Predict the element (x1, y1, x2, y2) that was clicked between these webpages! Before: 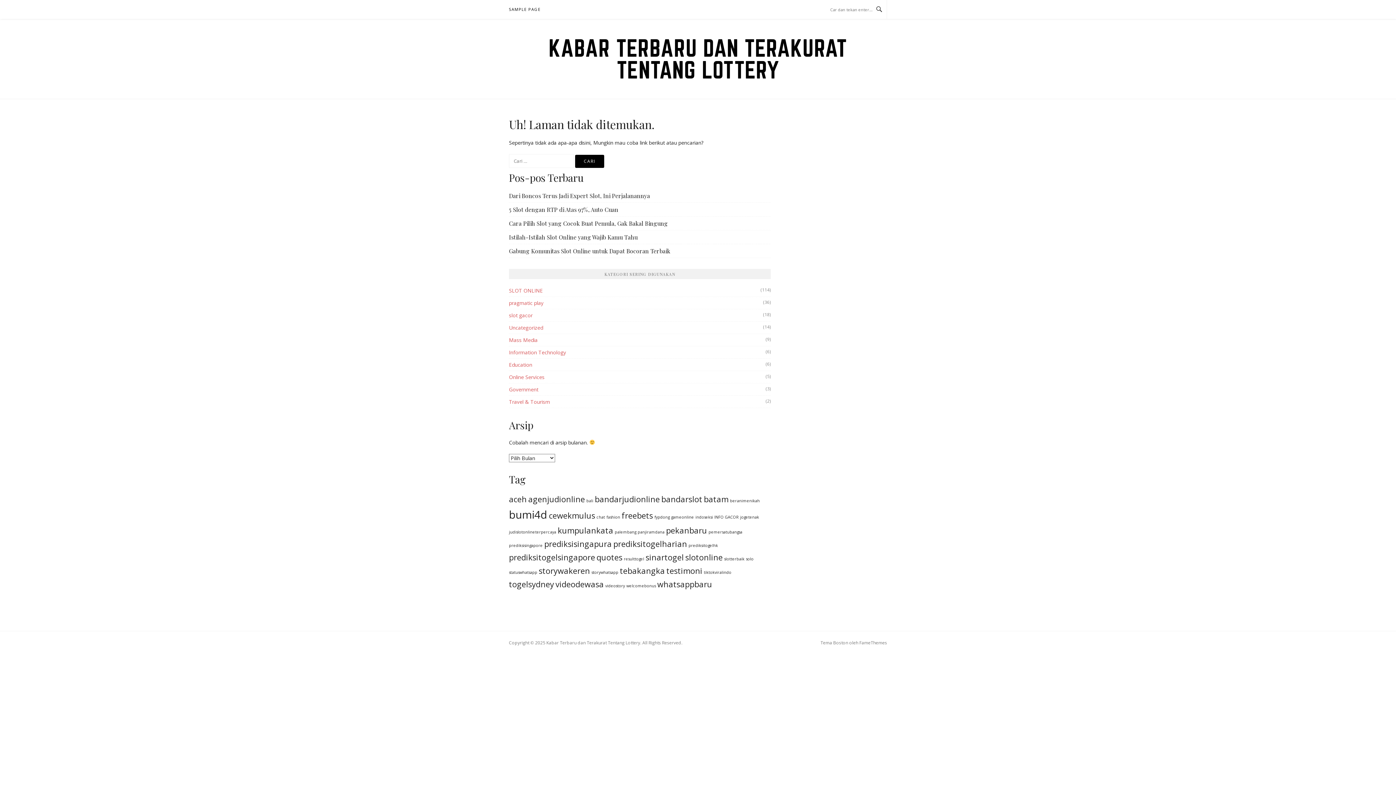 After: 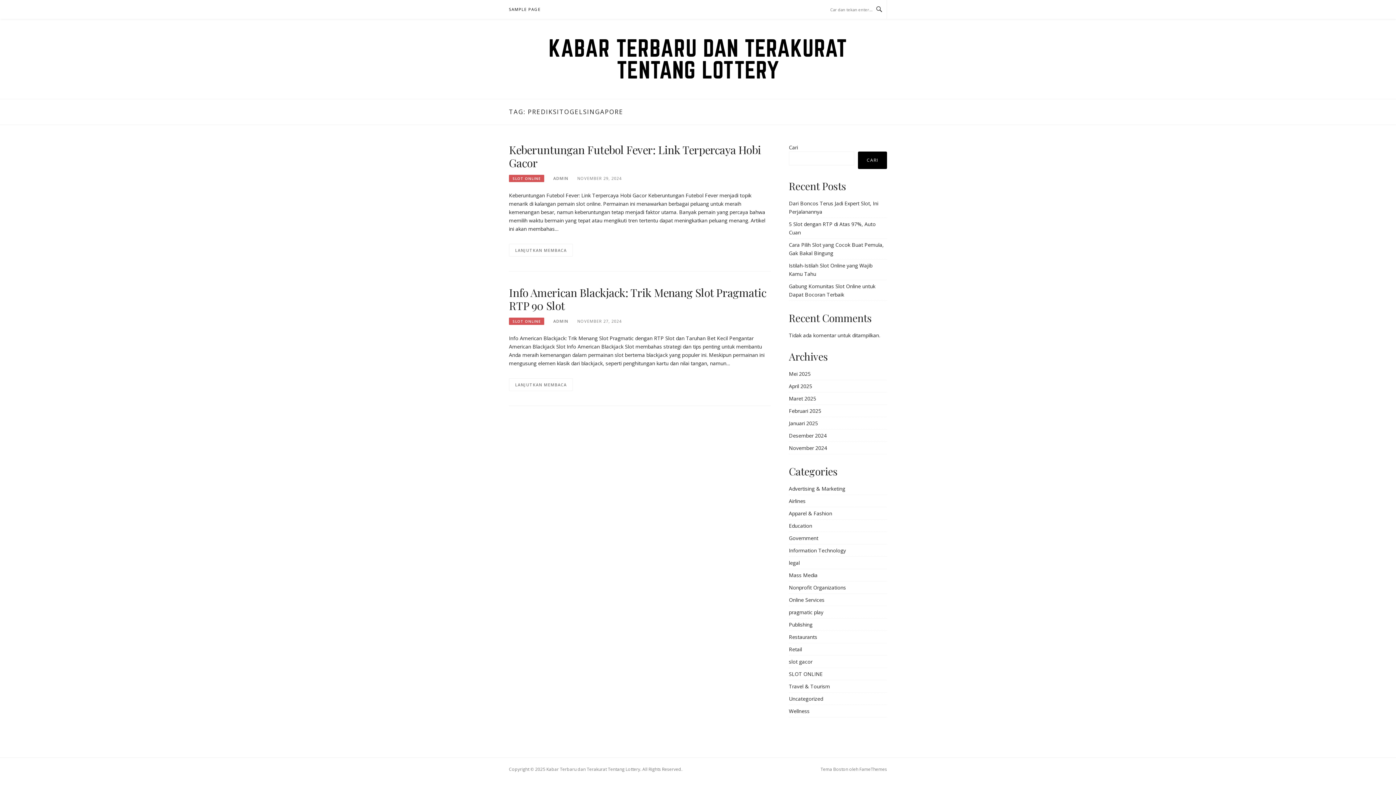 Action: label: prediksitogelsingapore (2 item) bbox: (509, 552, 595, 562)